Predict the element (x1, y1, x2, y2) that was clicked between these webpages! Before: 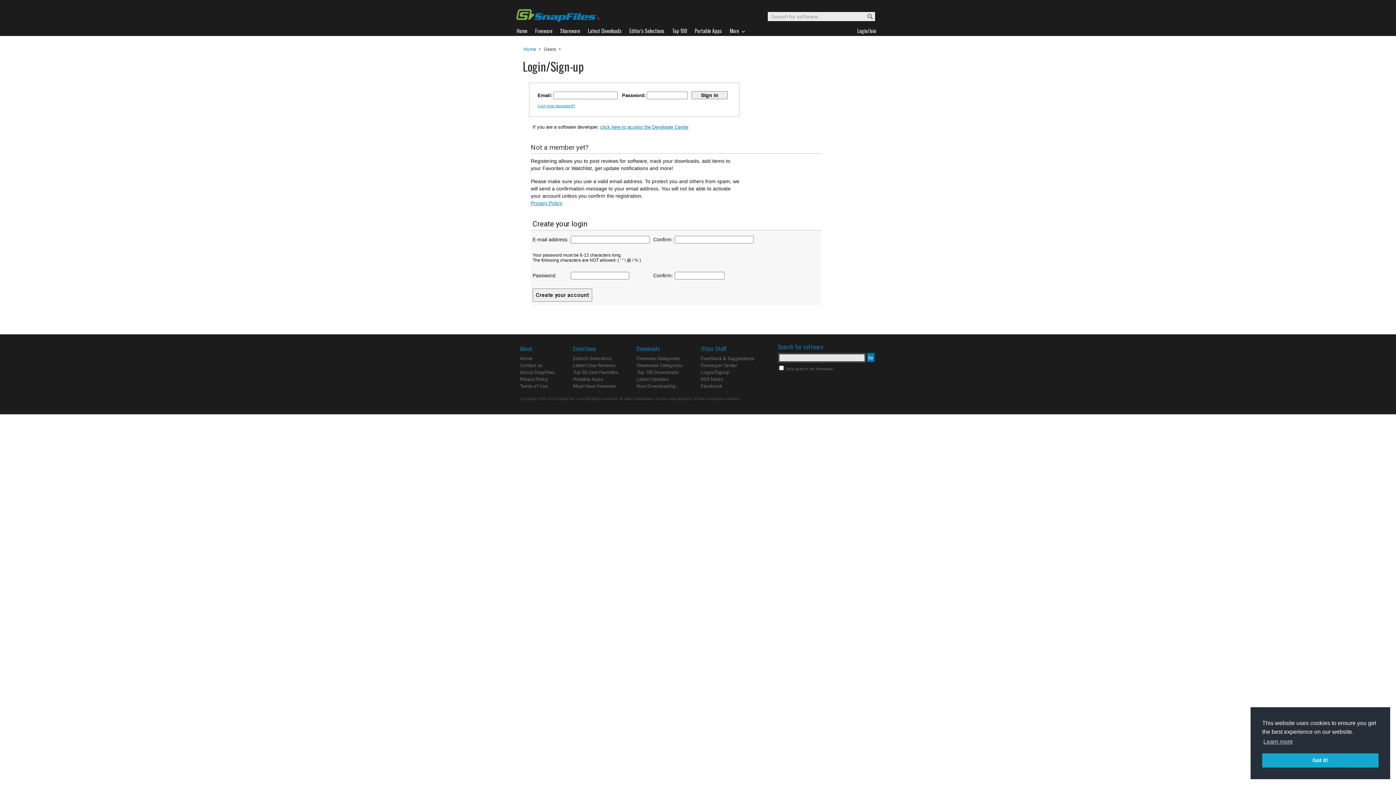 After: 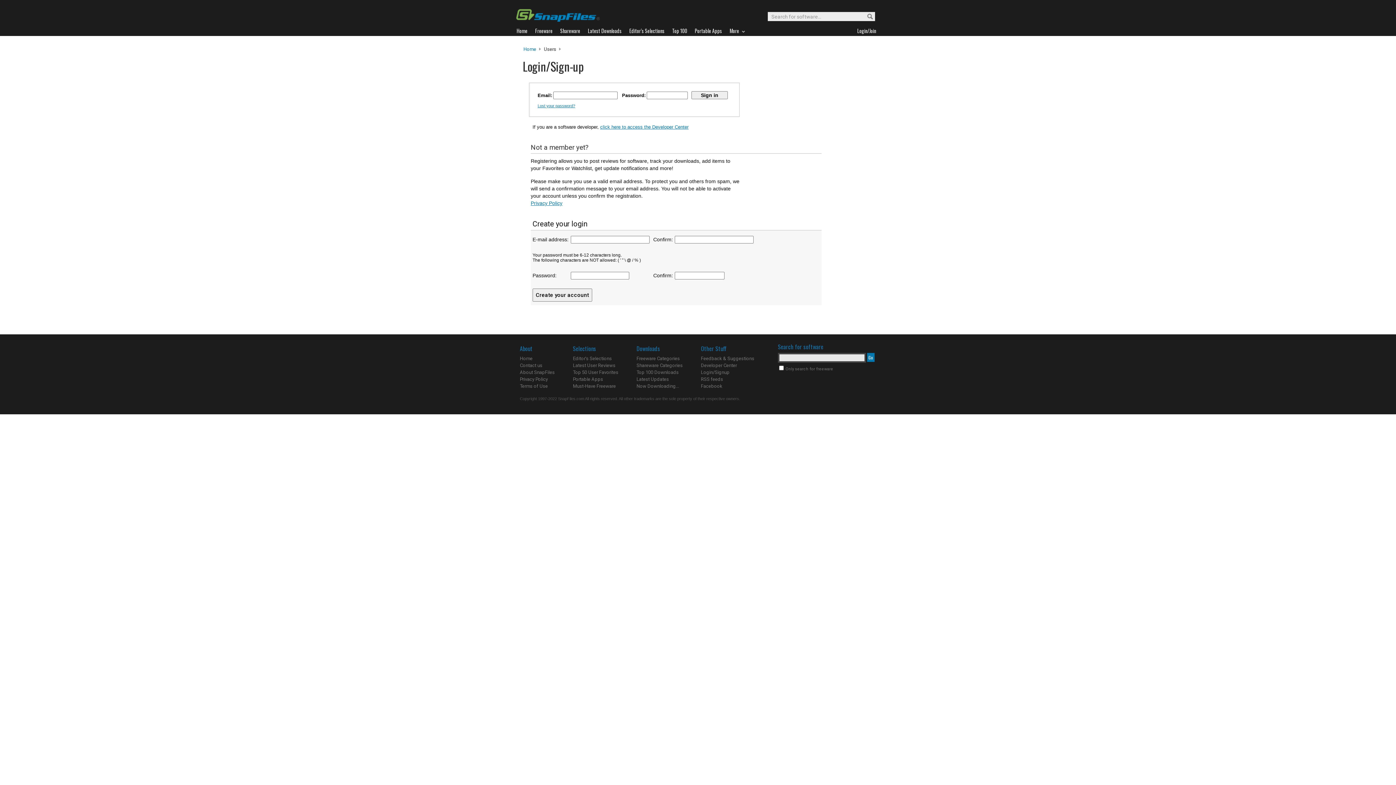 Action: bbox: (1262, 753, 1378, 768) label: dismiss cookie message